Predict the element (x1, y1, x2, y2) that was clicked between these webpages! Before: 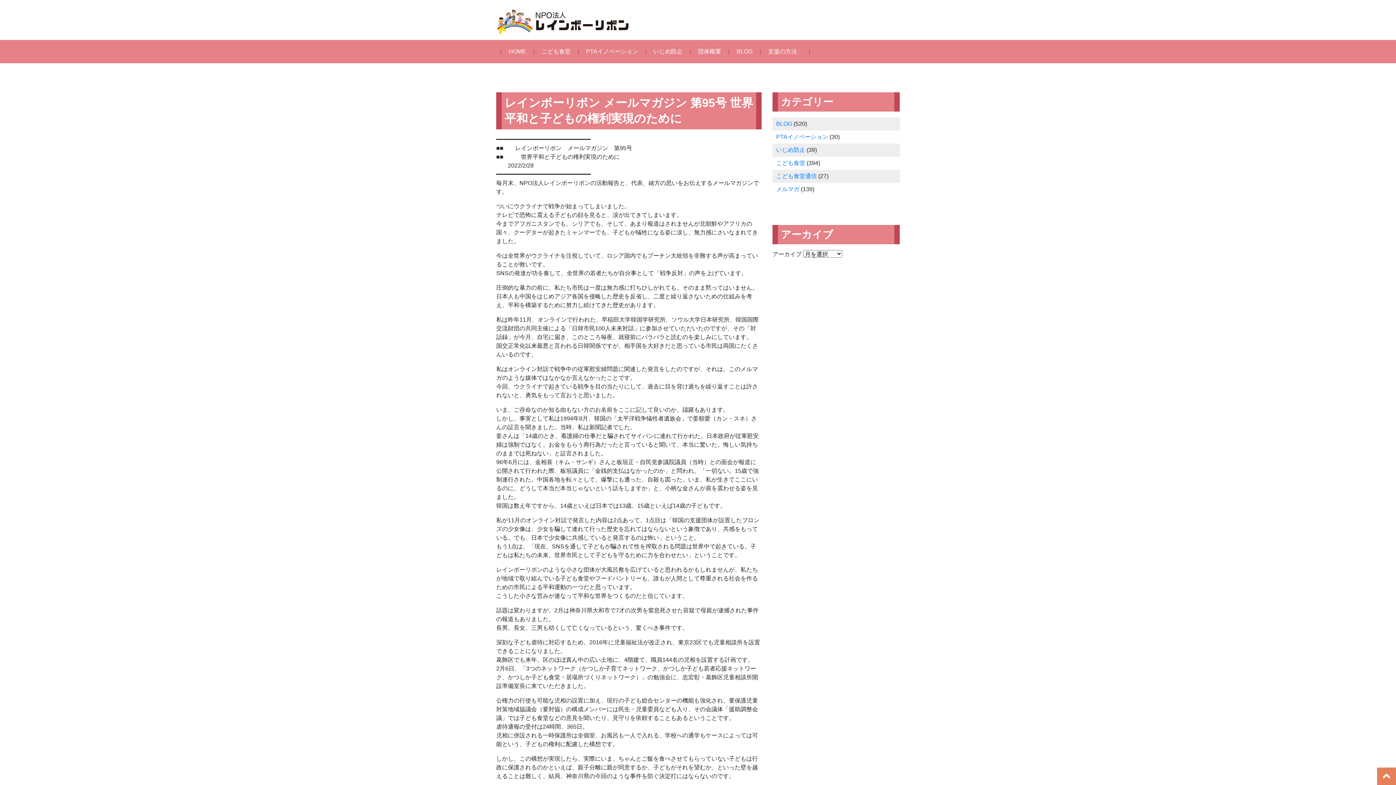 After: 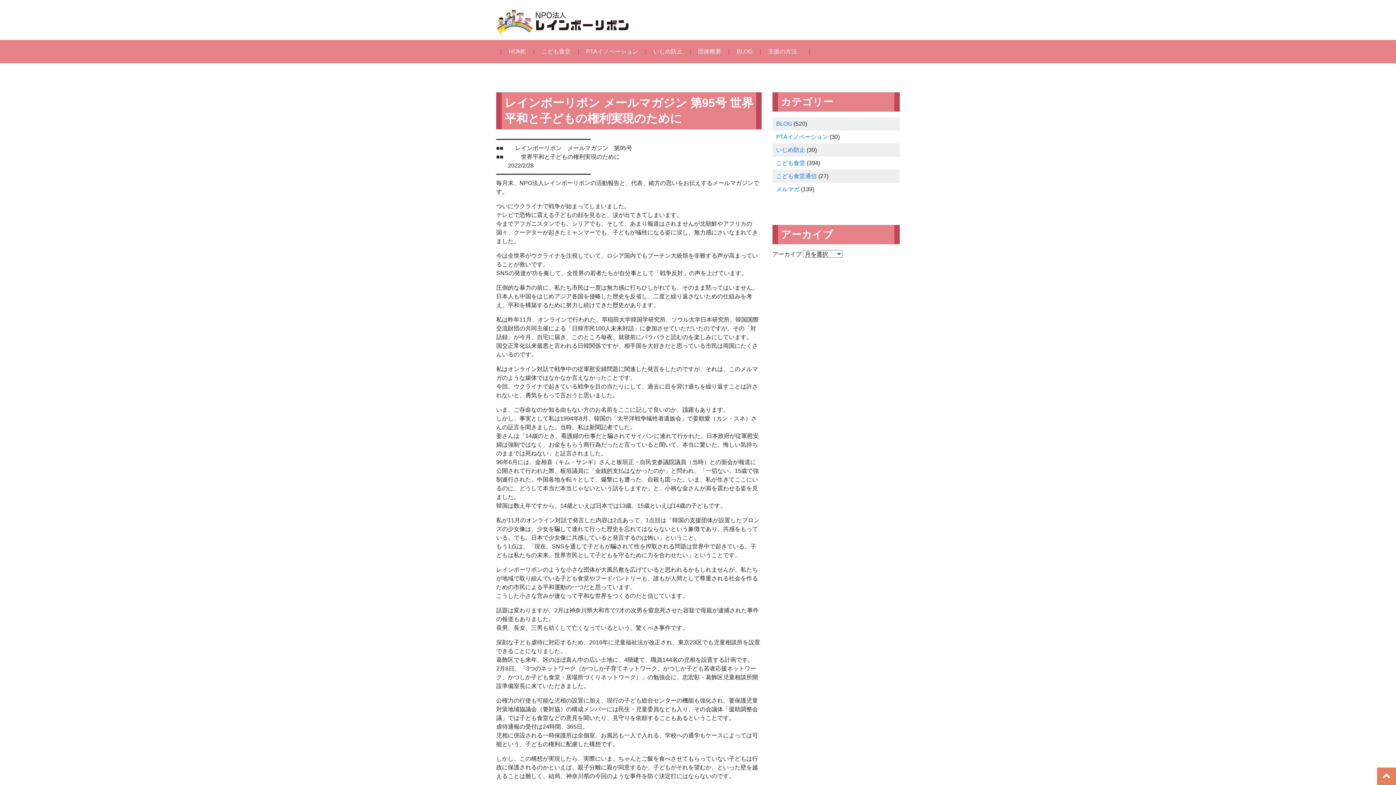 Action: bbox: (1383, 770, 1390, 783)